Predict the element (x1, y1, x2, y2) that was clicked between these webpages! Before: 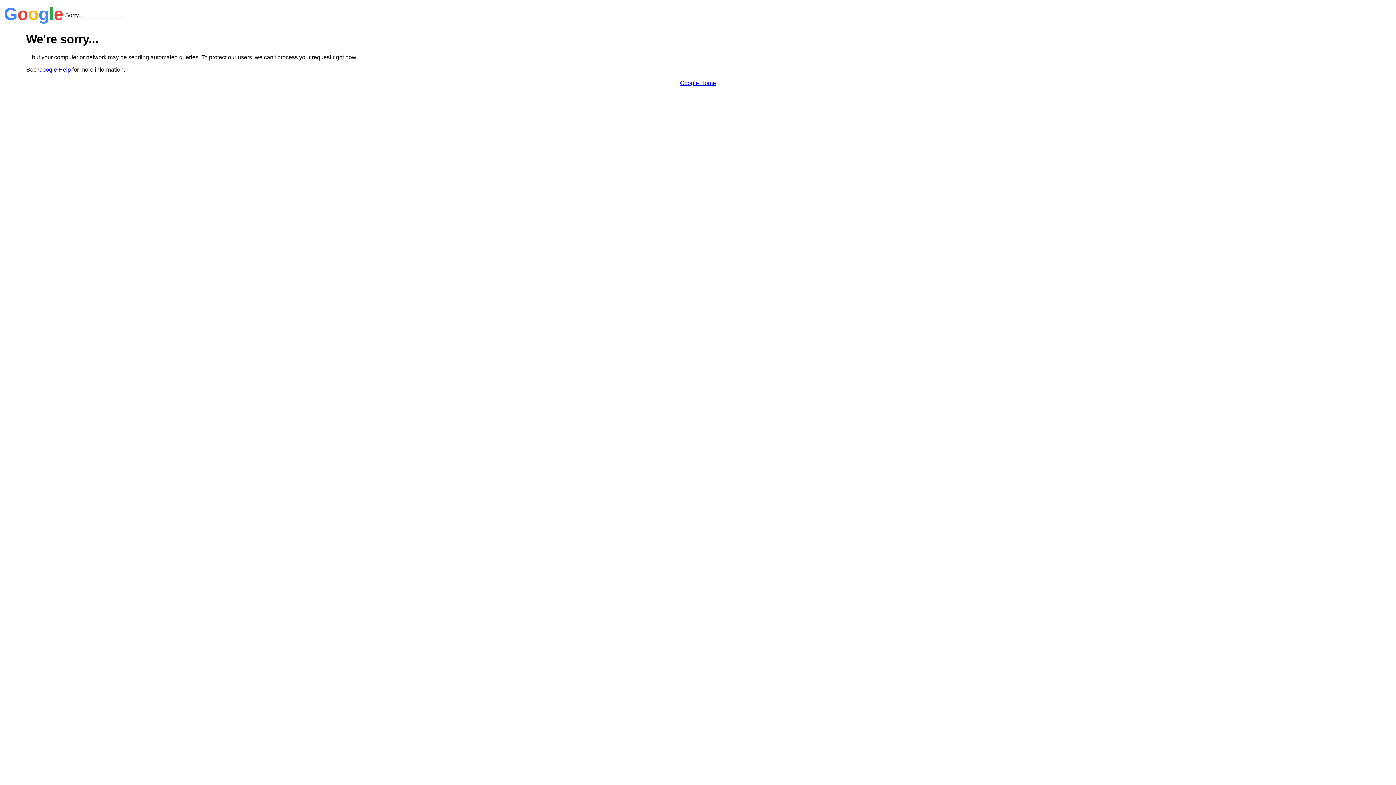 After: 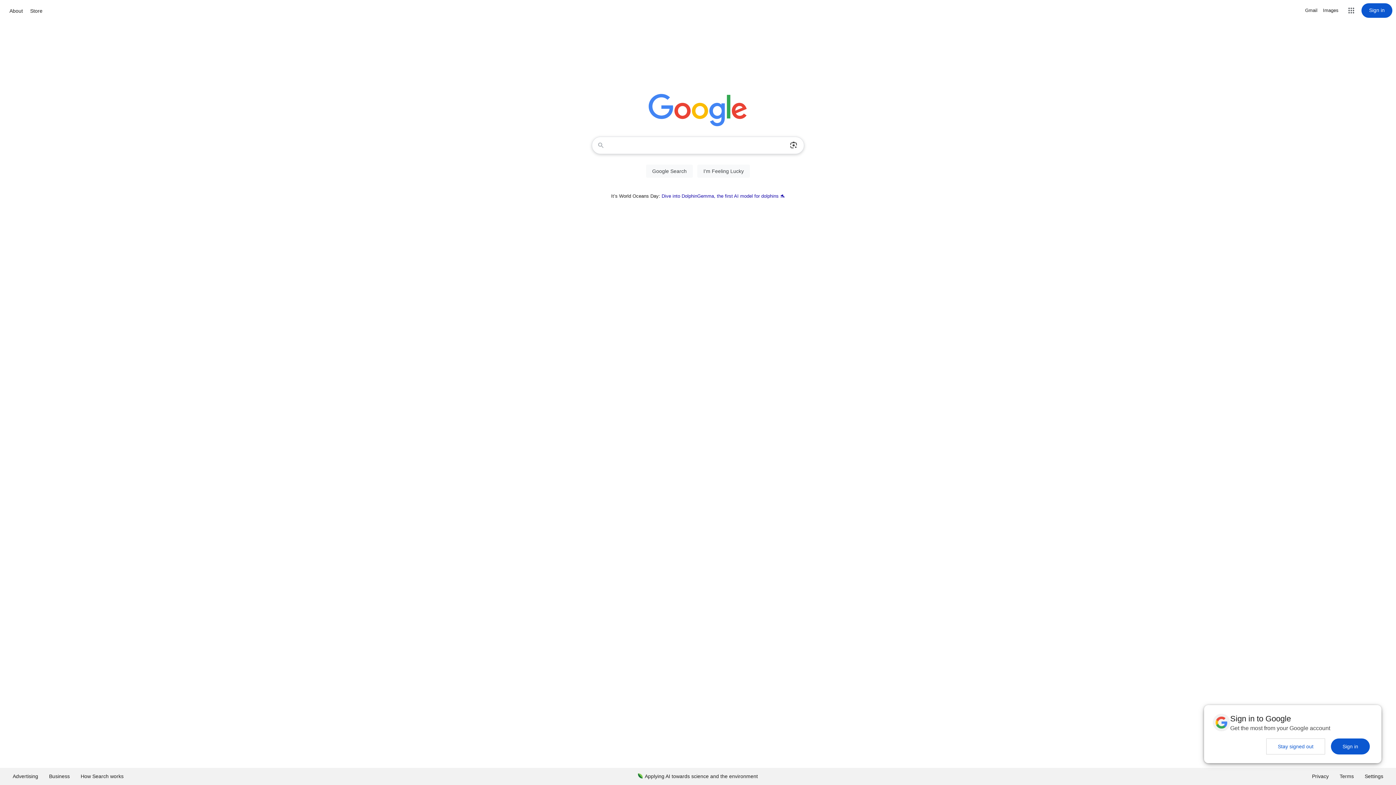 Action: bbox: (680, 79, 716, 86) label: Google Home